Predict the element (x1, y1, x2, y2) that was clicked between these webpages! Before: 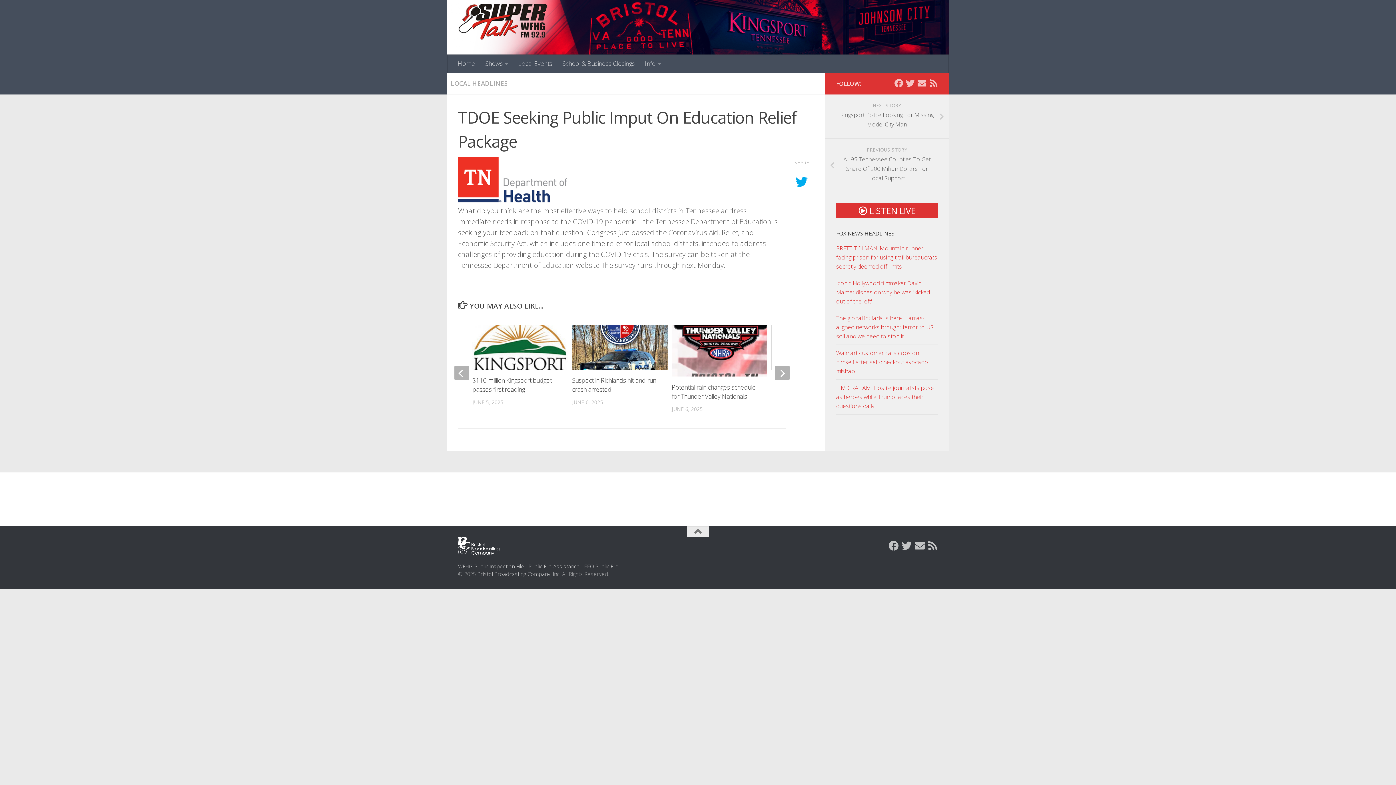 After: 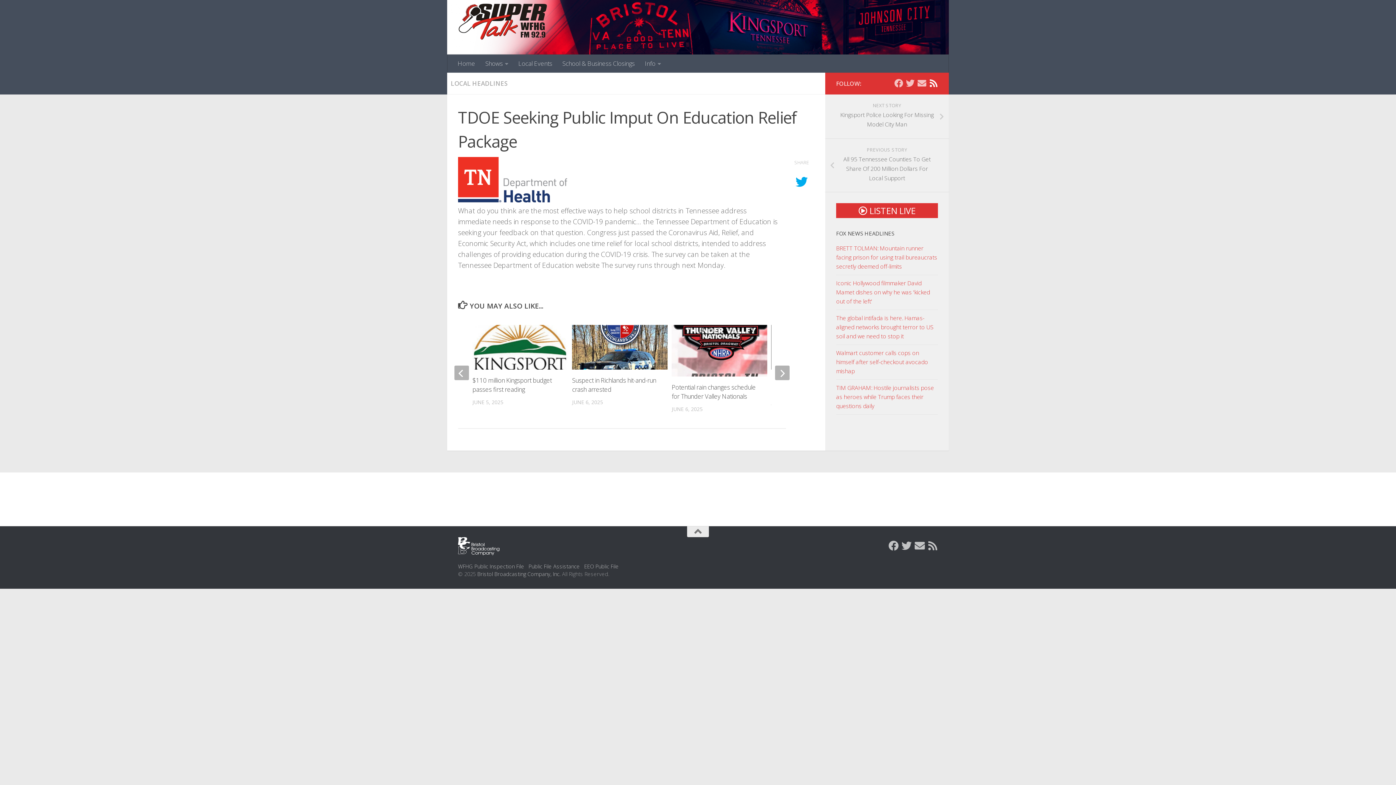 Action: bbox: (929, 78, 938, 87) label: Rss Feed